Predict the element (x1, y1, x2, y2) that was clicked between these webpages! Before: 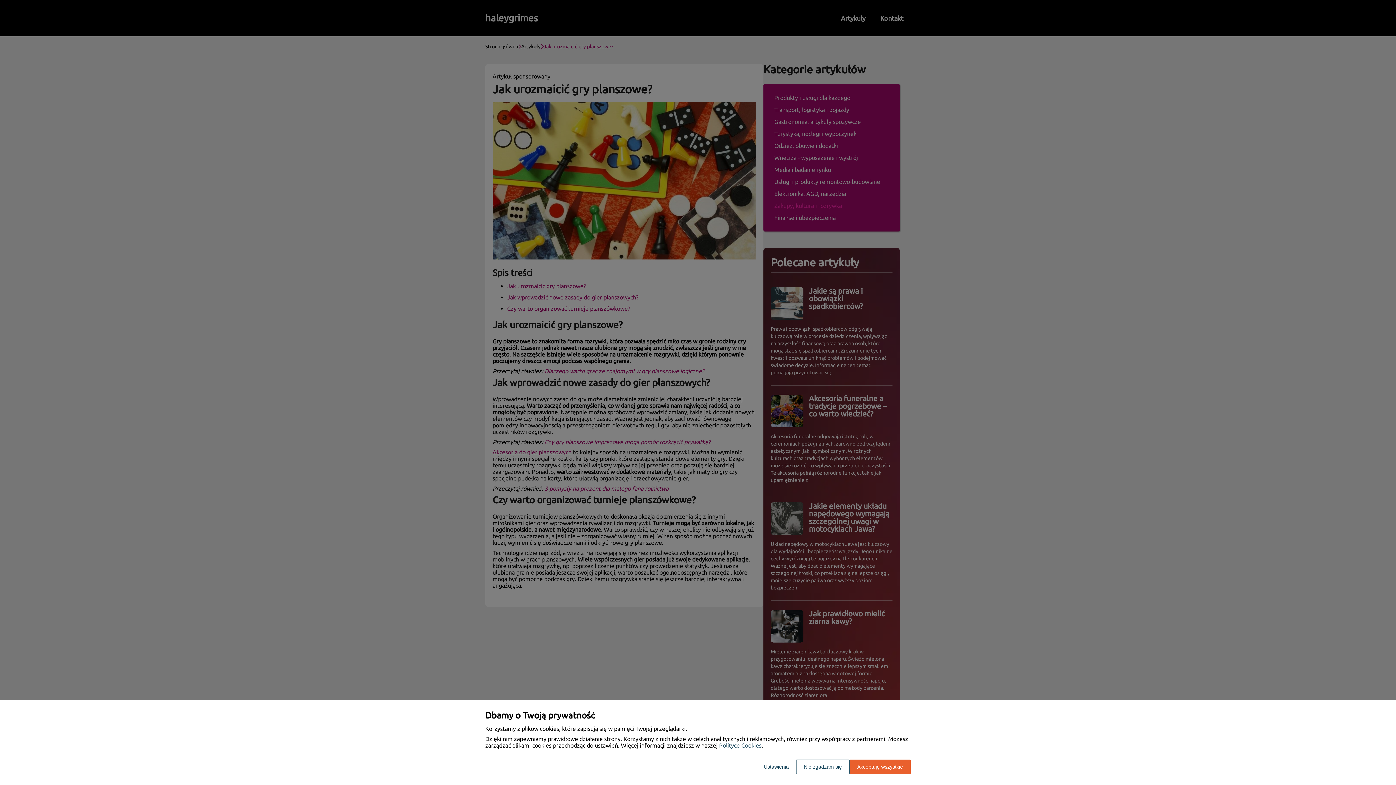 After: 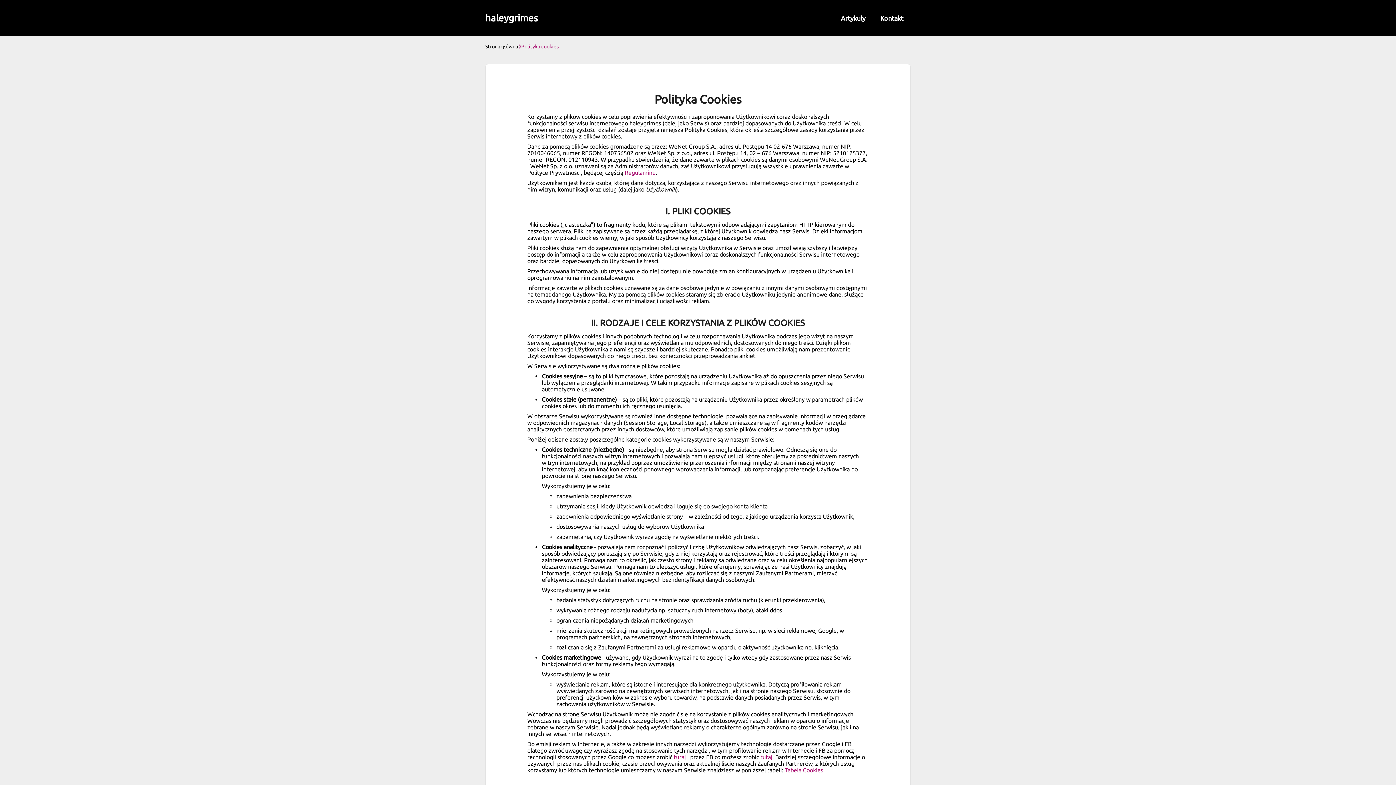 Action: bbox: (719, 742, 761, 749) label: Polityce Cookies